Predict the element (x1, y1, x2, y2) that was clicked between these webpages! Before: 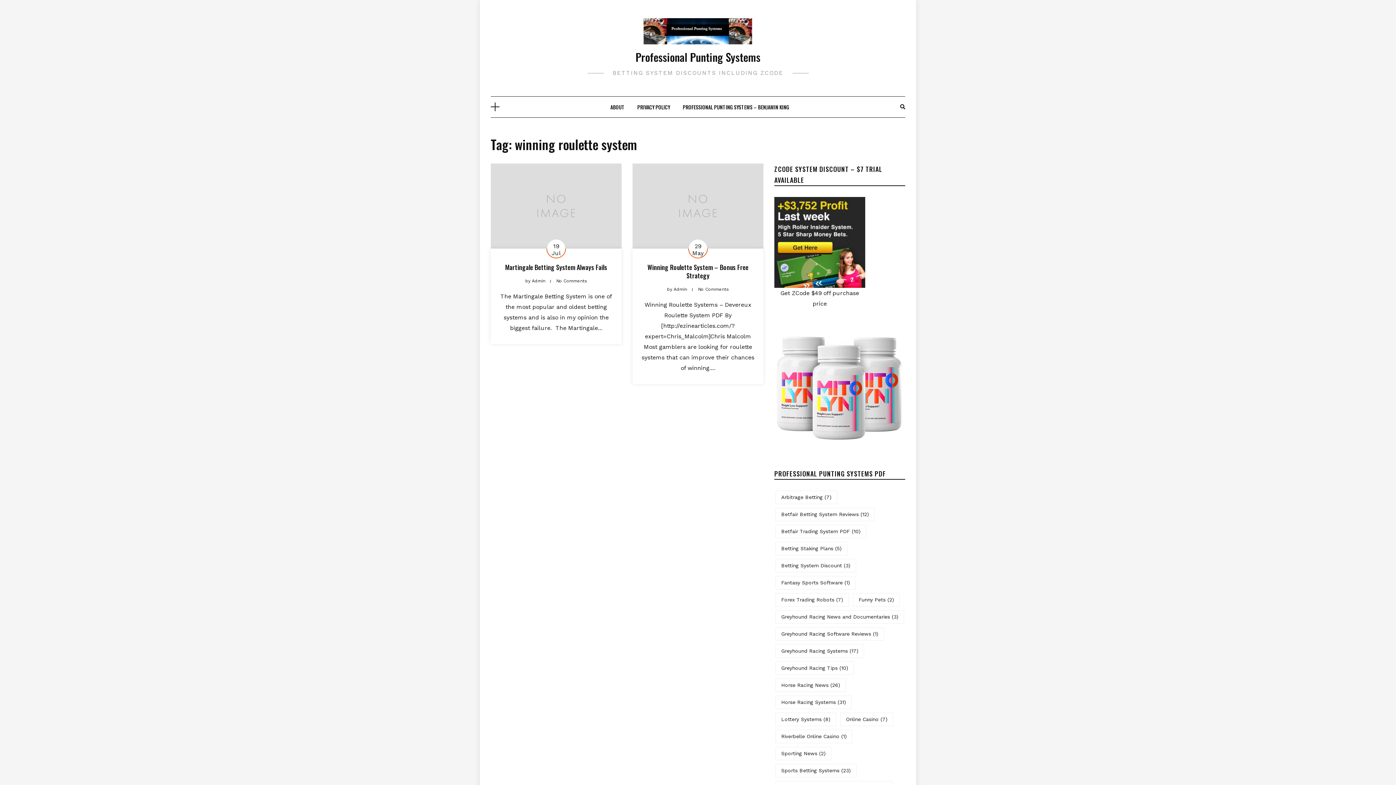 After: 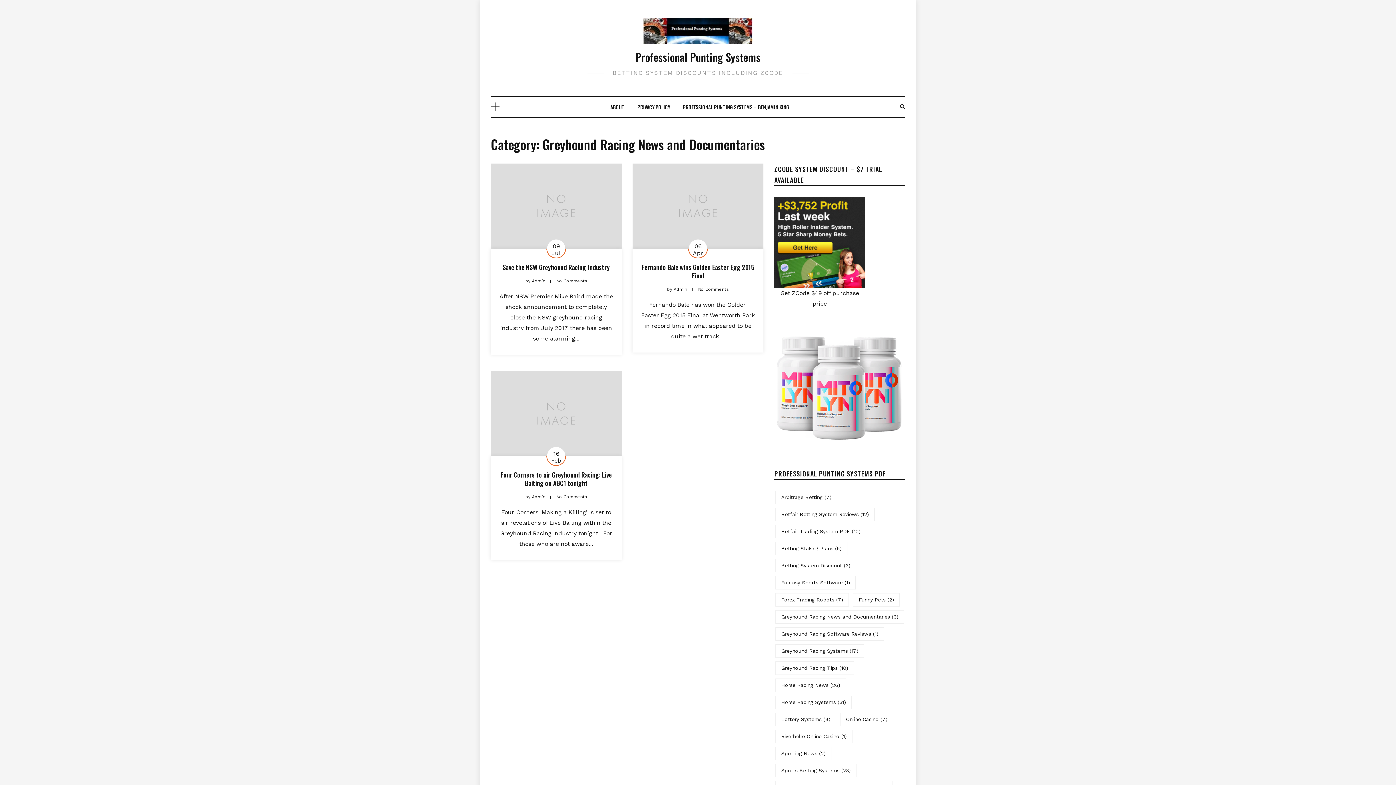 Action: label: Greyhound Racing News and Documentaries (3 items) bbox: (775, 610, 904, 623)